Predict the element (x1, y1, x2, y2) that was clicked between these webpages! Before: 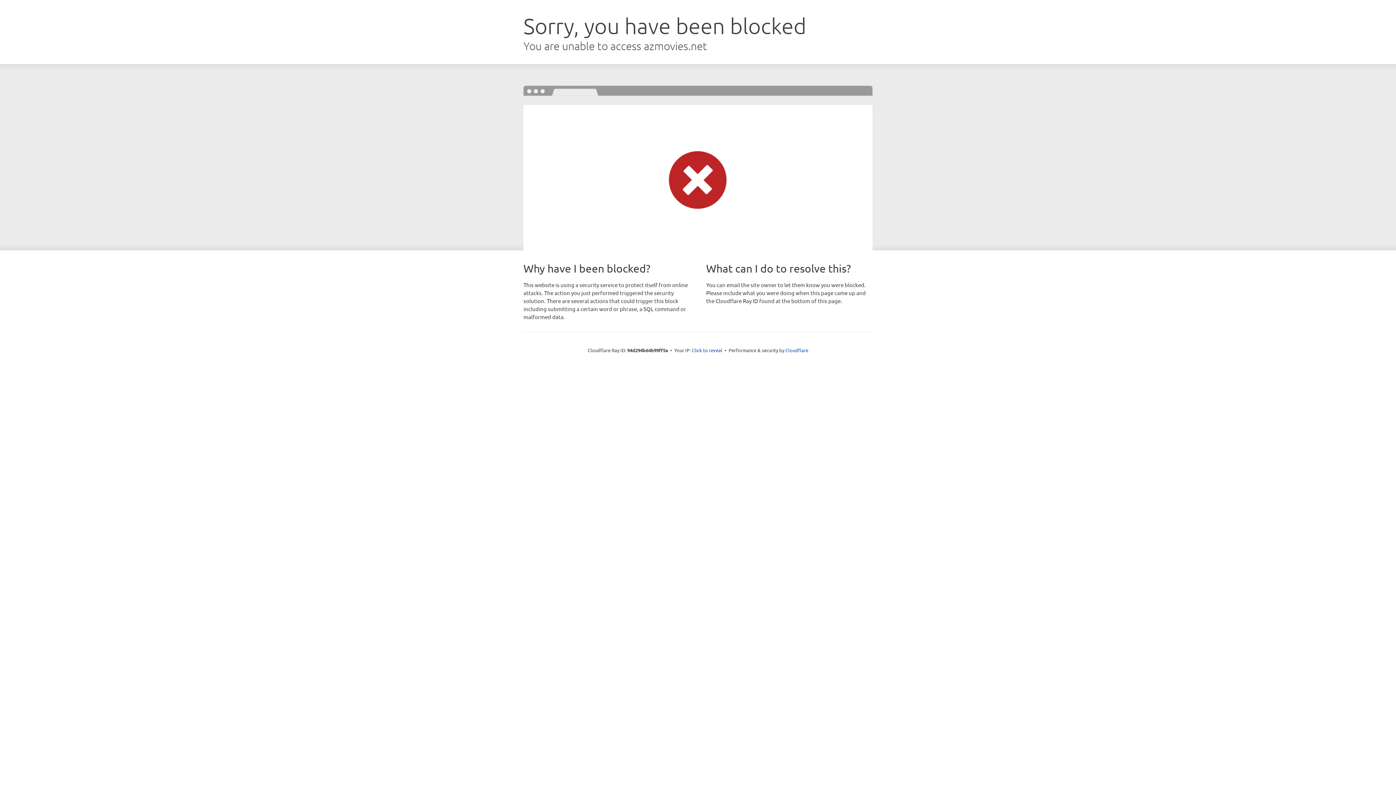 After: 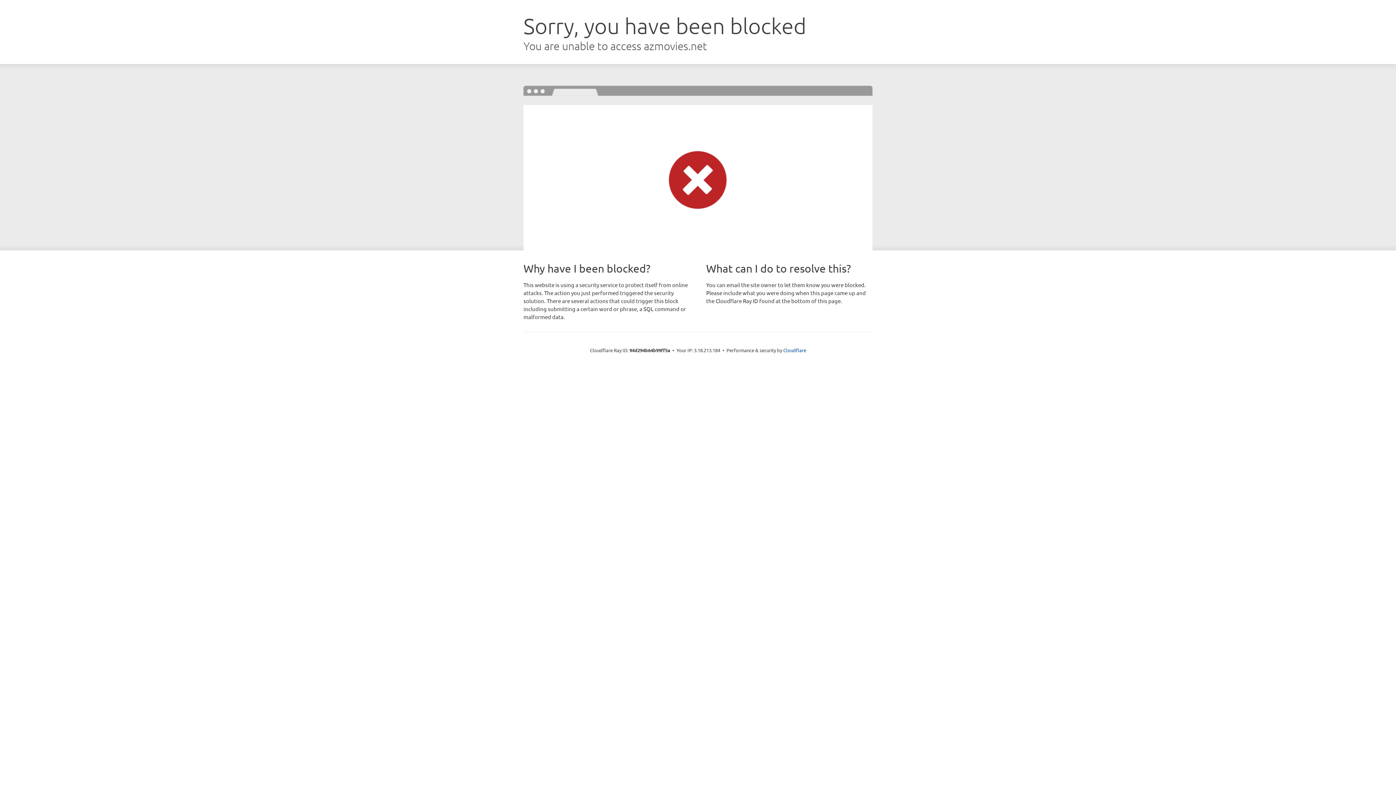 Action: bbox: (692, 346, 722, 353) label: Click to reveal